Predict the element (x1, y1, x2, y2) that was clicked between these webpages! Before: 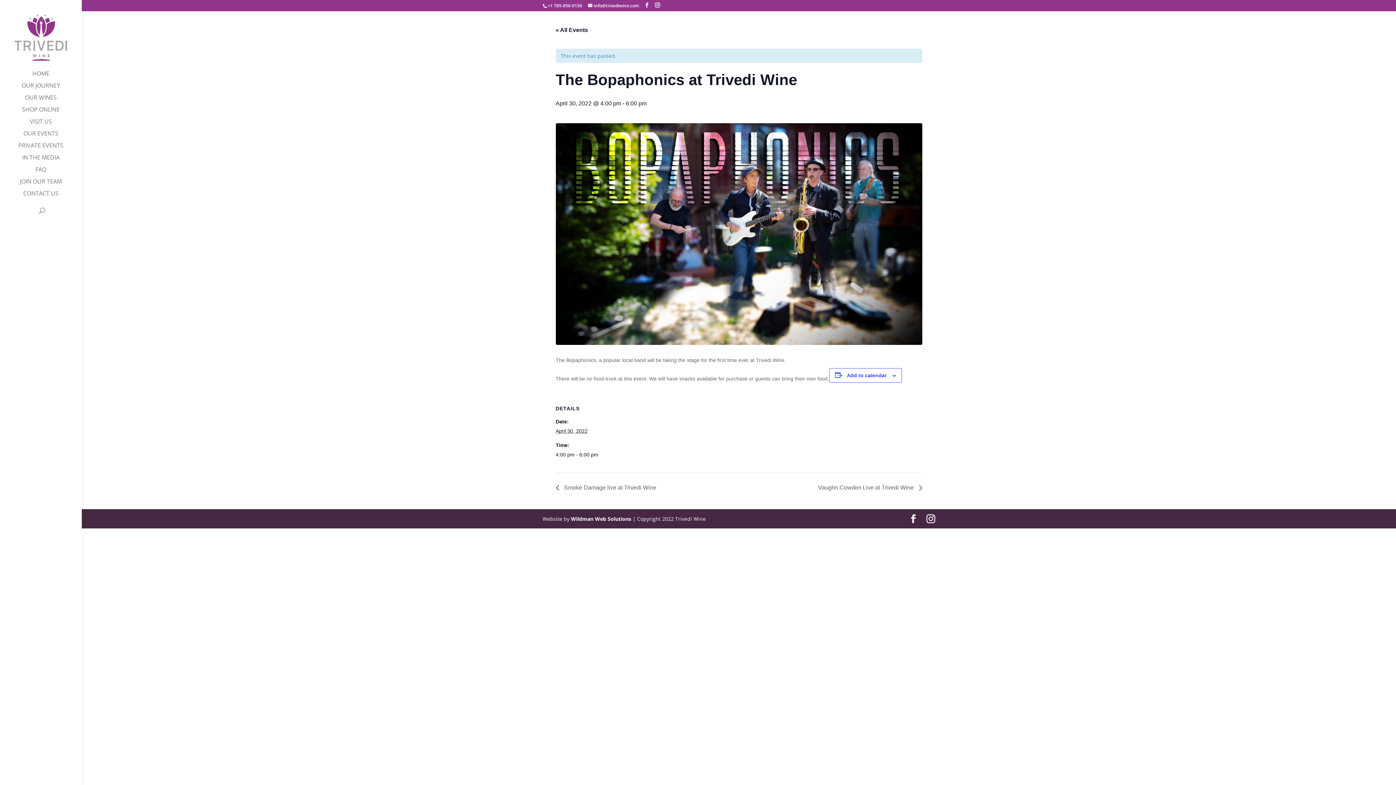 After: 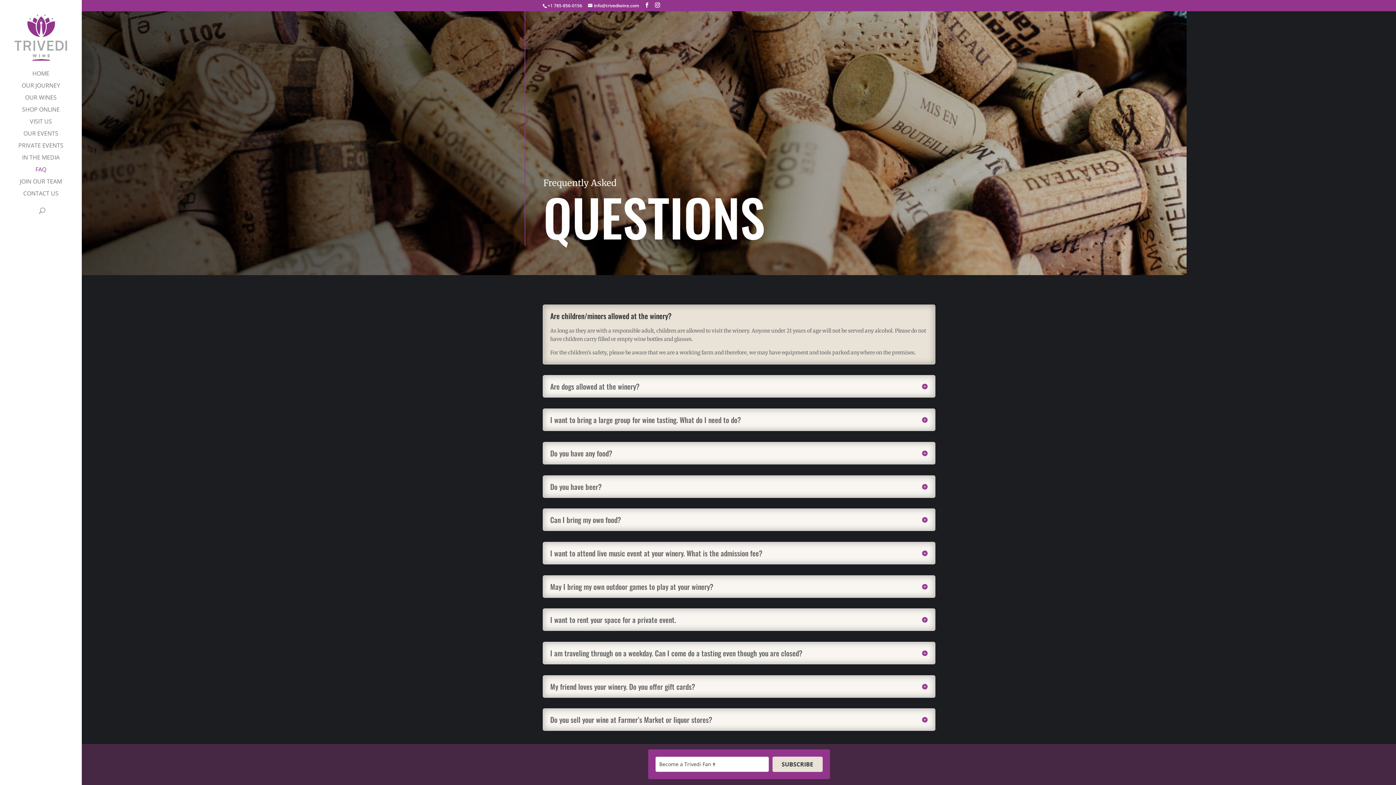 Action: bbox: (14, 167, 81, 179) label: FAQ